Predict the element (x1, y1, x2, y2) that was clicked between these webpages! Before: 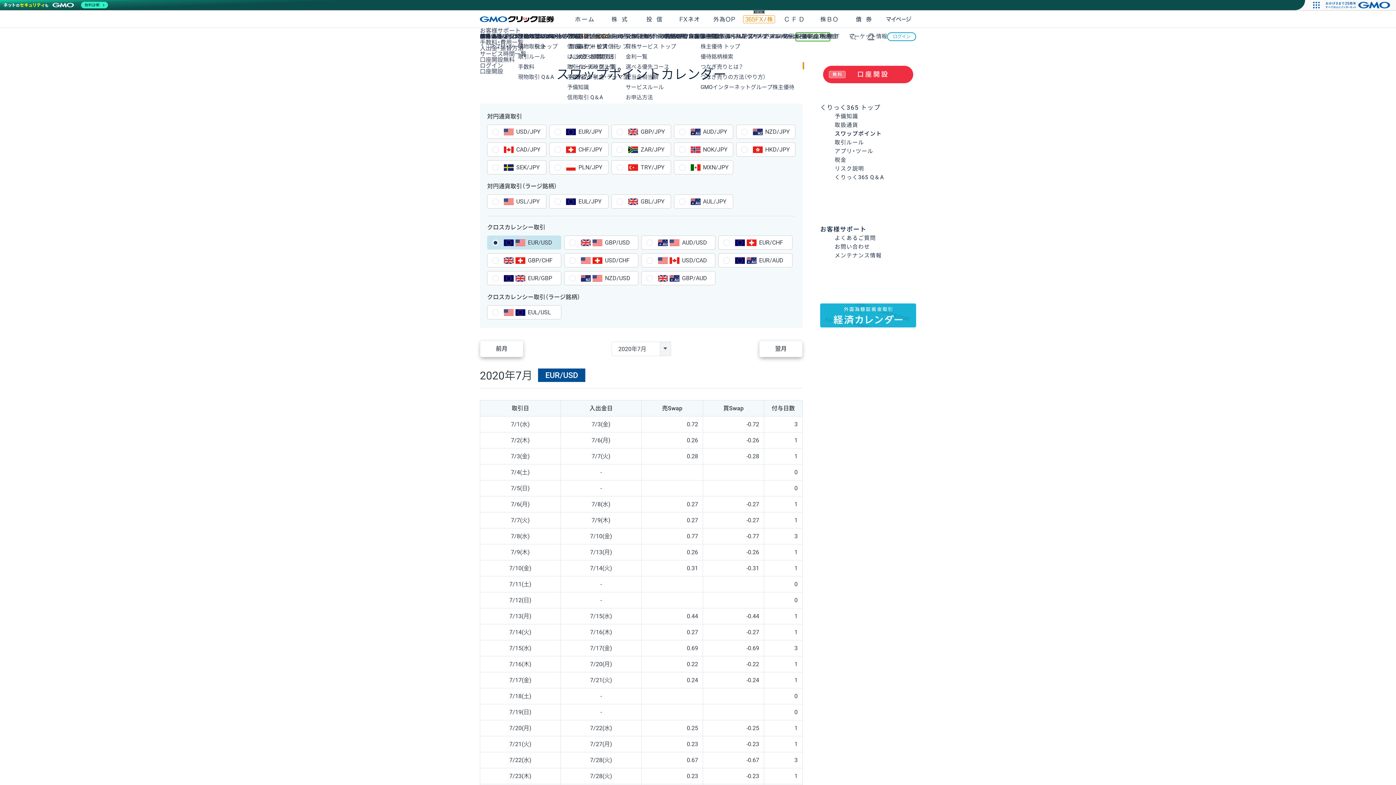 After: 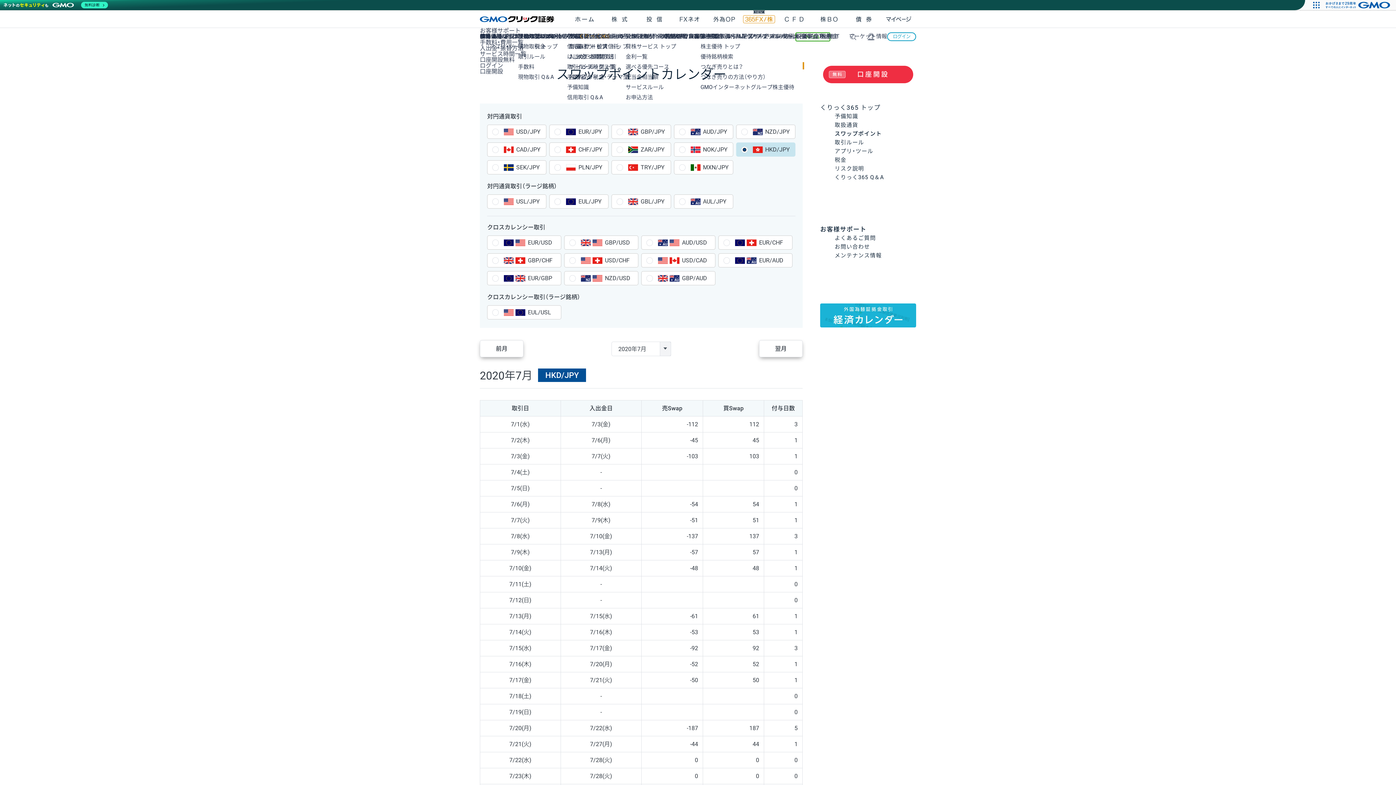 Action: bbox: (736, 142, 795, 156) label: HKD/JPY